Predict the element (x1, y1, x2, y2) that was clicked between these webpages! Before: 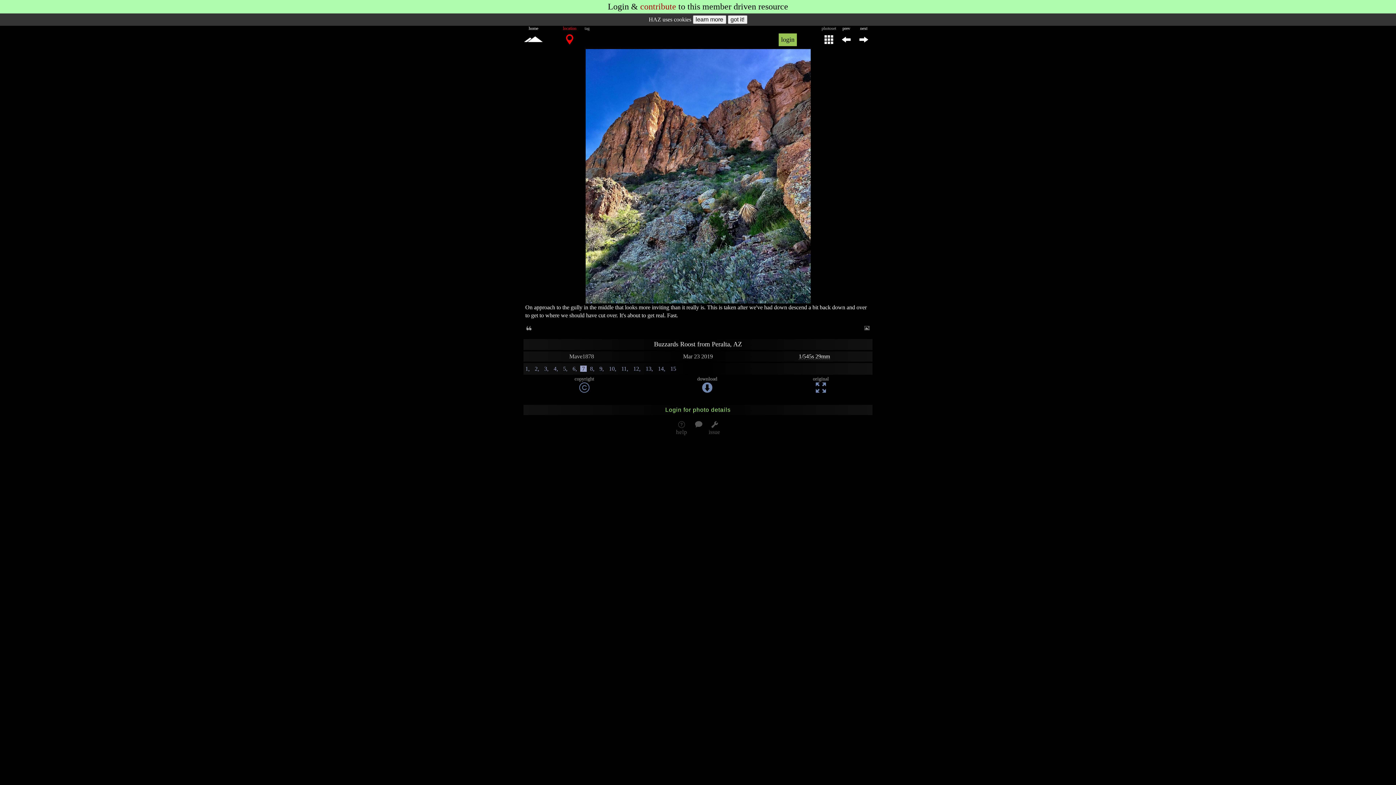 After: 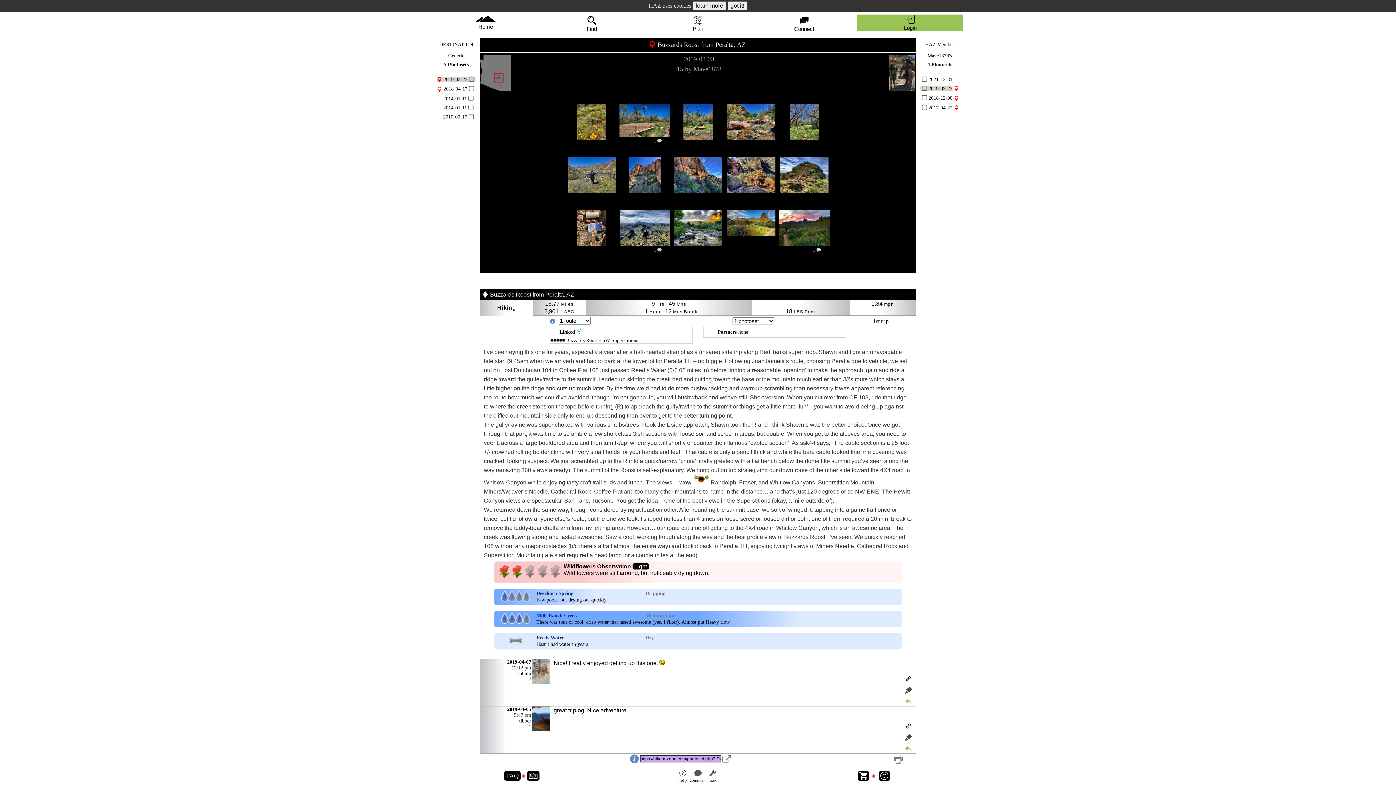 Action: label: Buzzards Roost from Peralta, AZ bbox: (654, 340, 742, 348)